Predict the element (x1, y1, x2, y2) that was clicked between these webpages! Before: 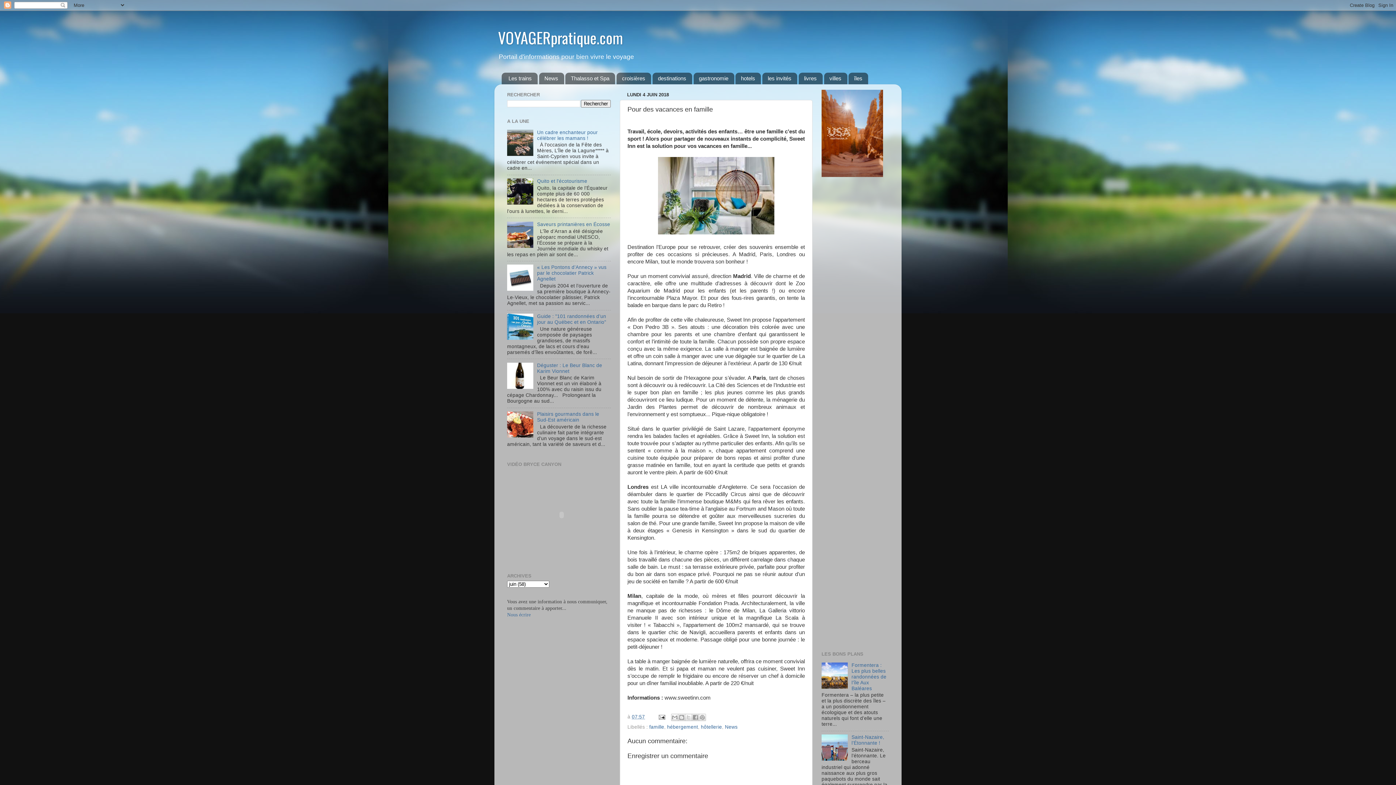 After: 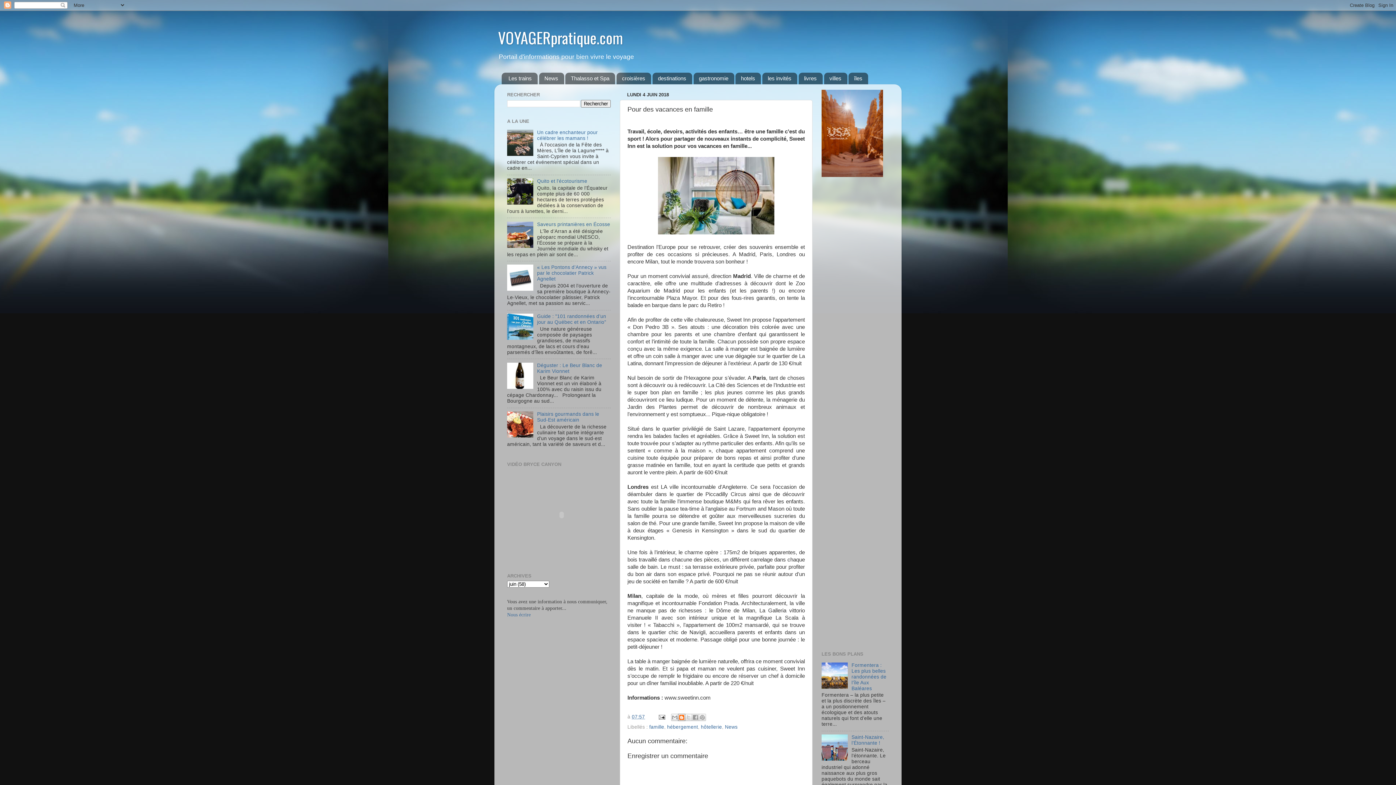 Action: label: BlogThis! bbox: (678, 714, 685, 721)